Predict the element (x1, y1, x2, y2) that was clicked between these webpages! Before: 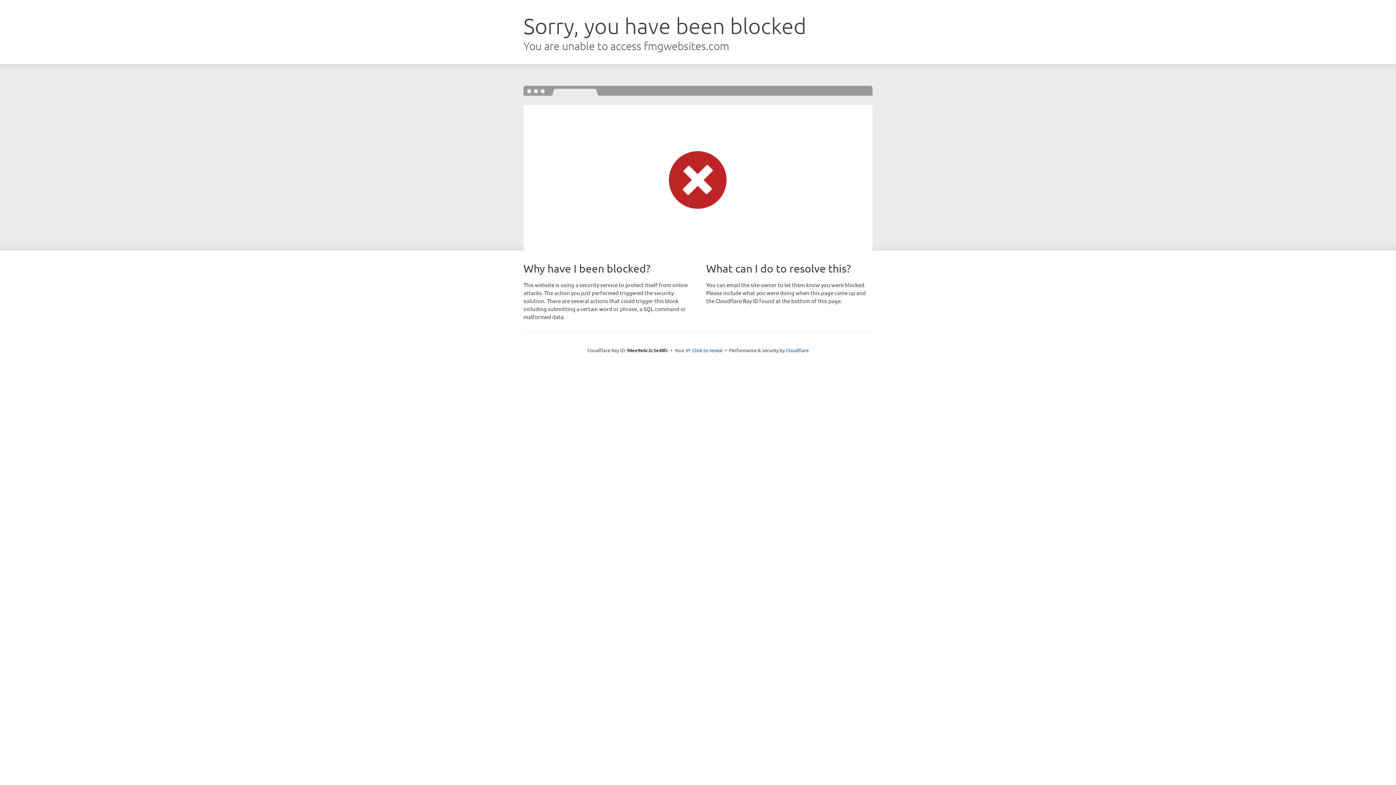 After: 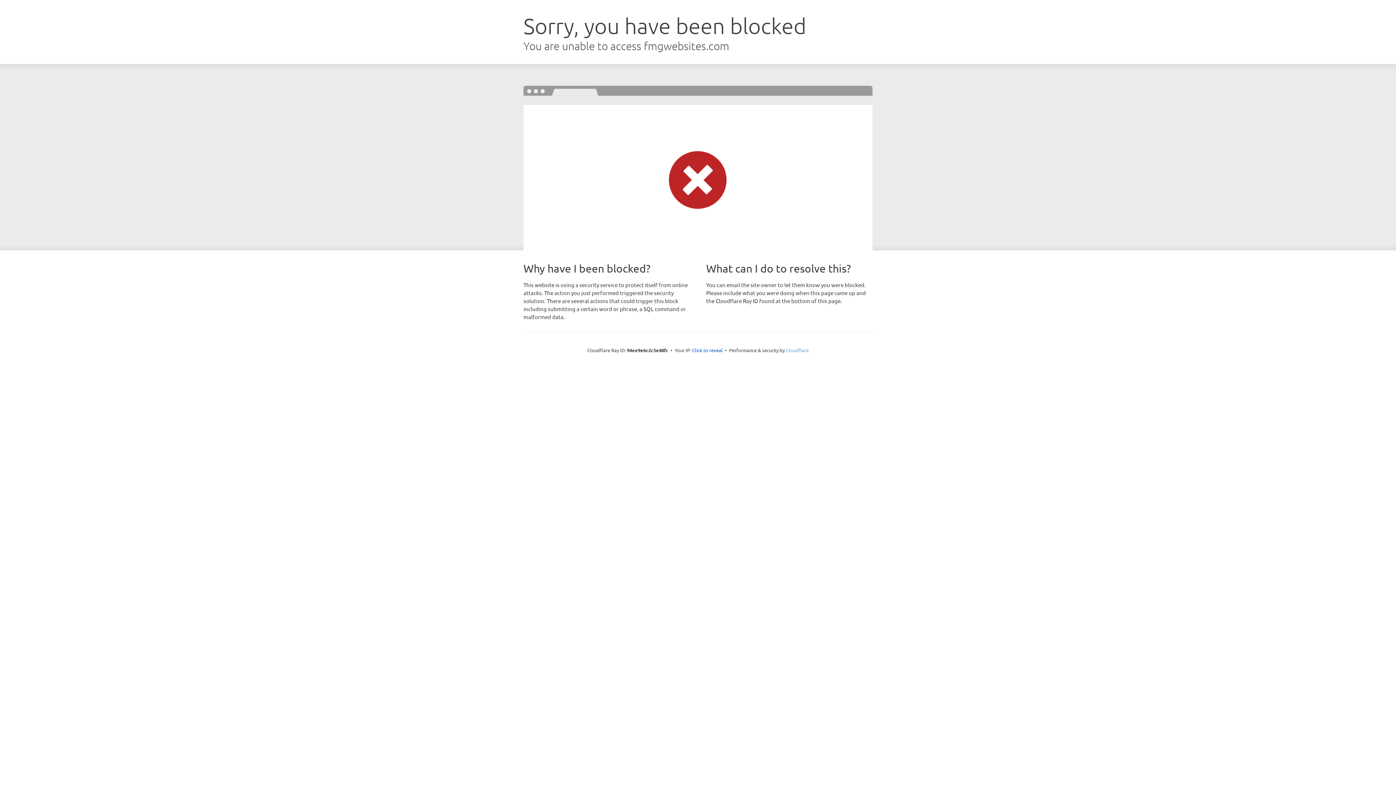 Action: bbox: (786, 347, 808, 353) label: Cloudflare